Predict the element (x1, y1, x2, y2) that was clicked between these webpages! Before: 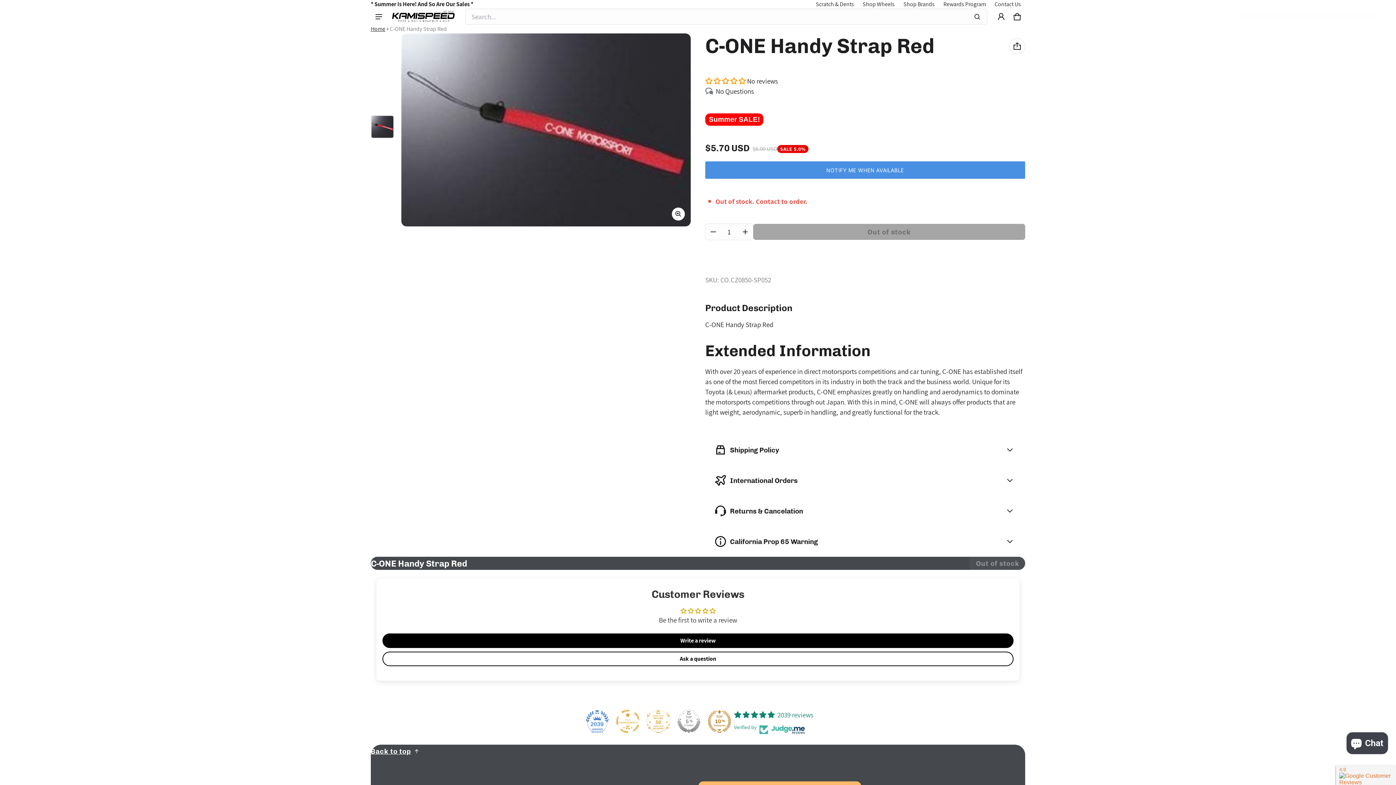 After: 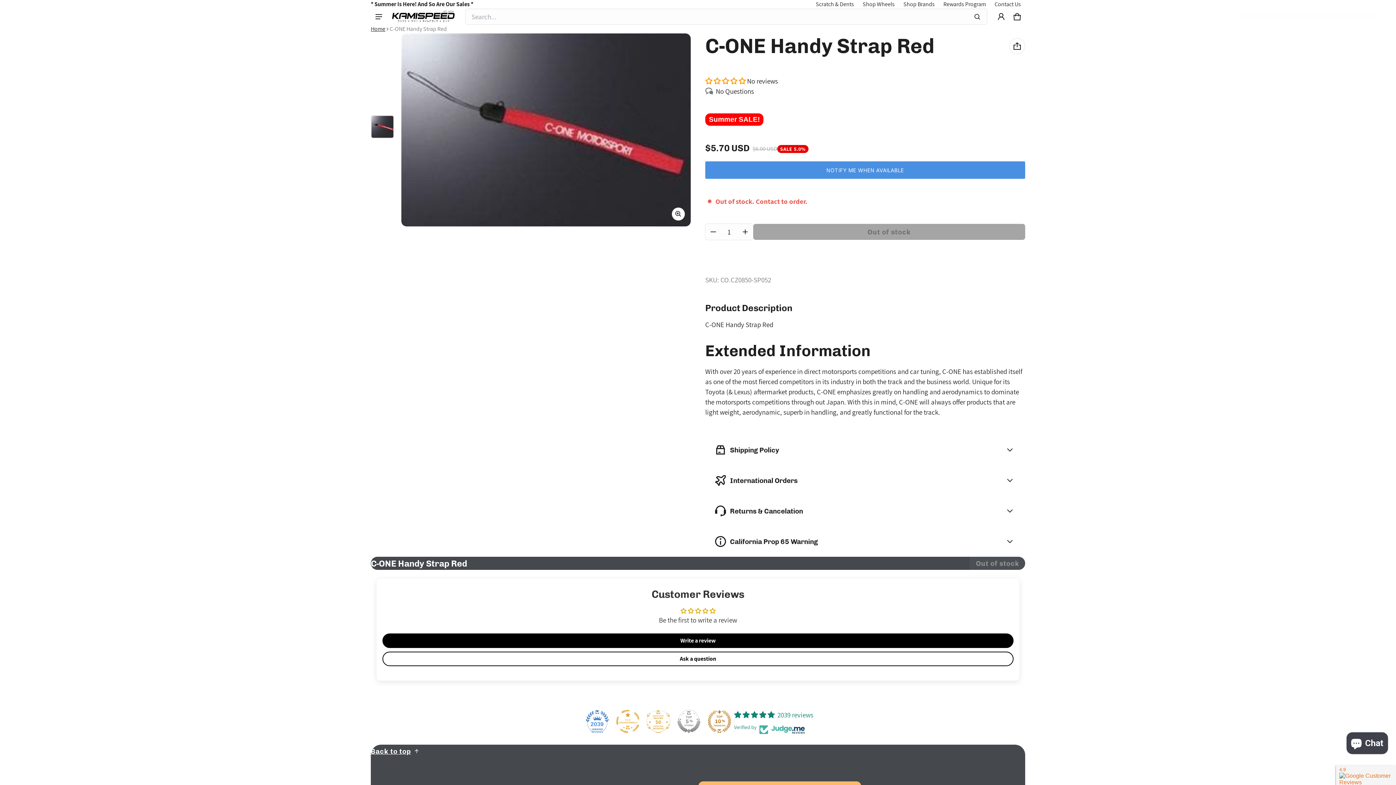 Action: bbox: (677, 689, 700, 712)